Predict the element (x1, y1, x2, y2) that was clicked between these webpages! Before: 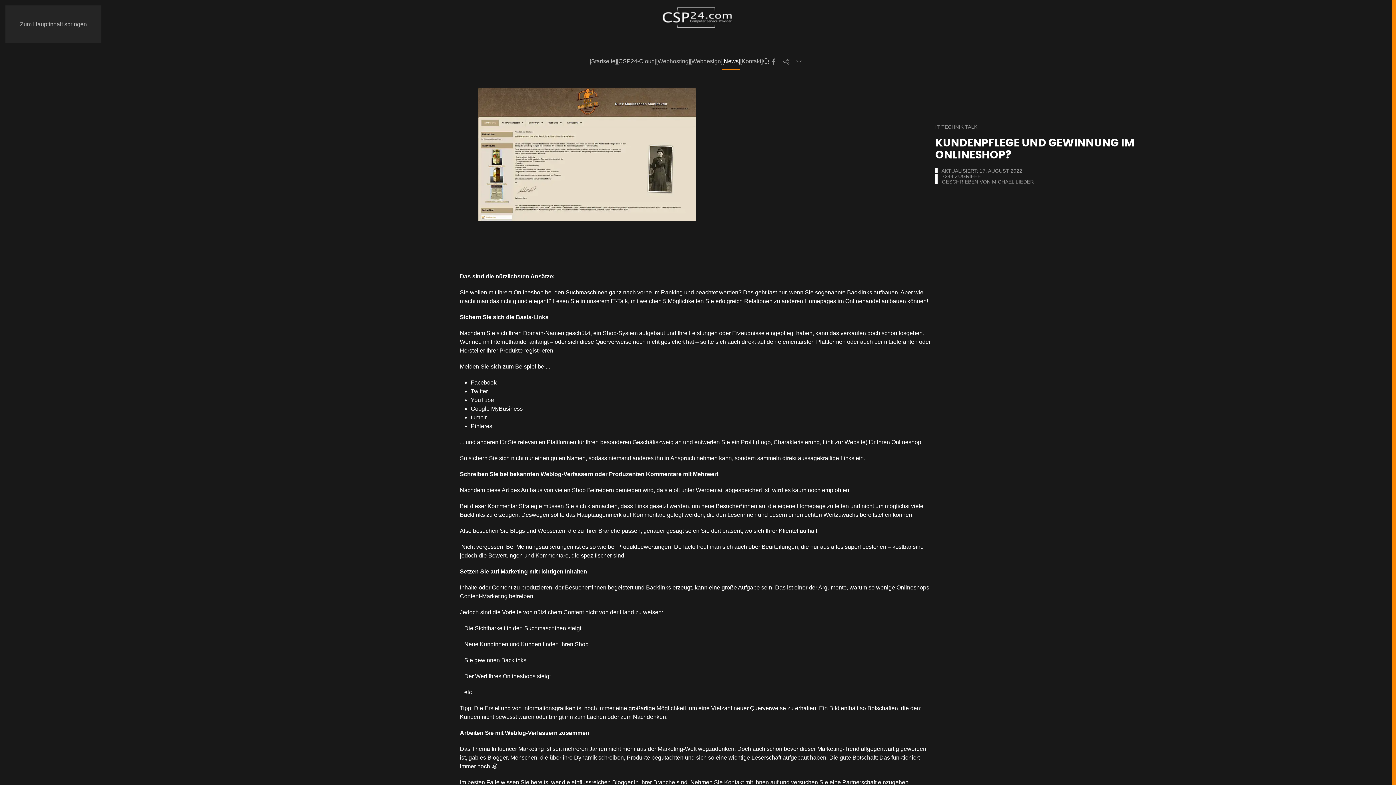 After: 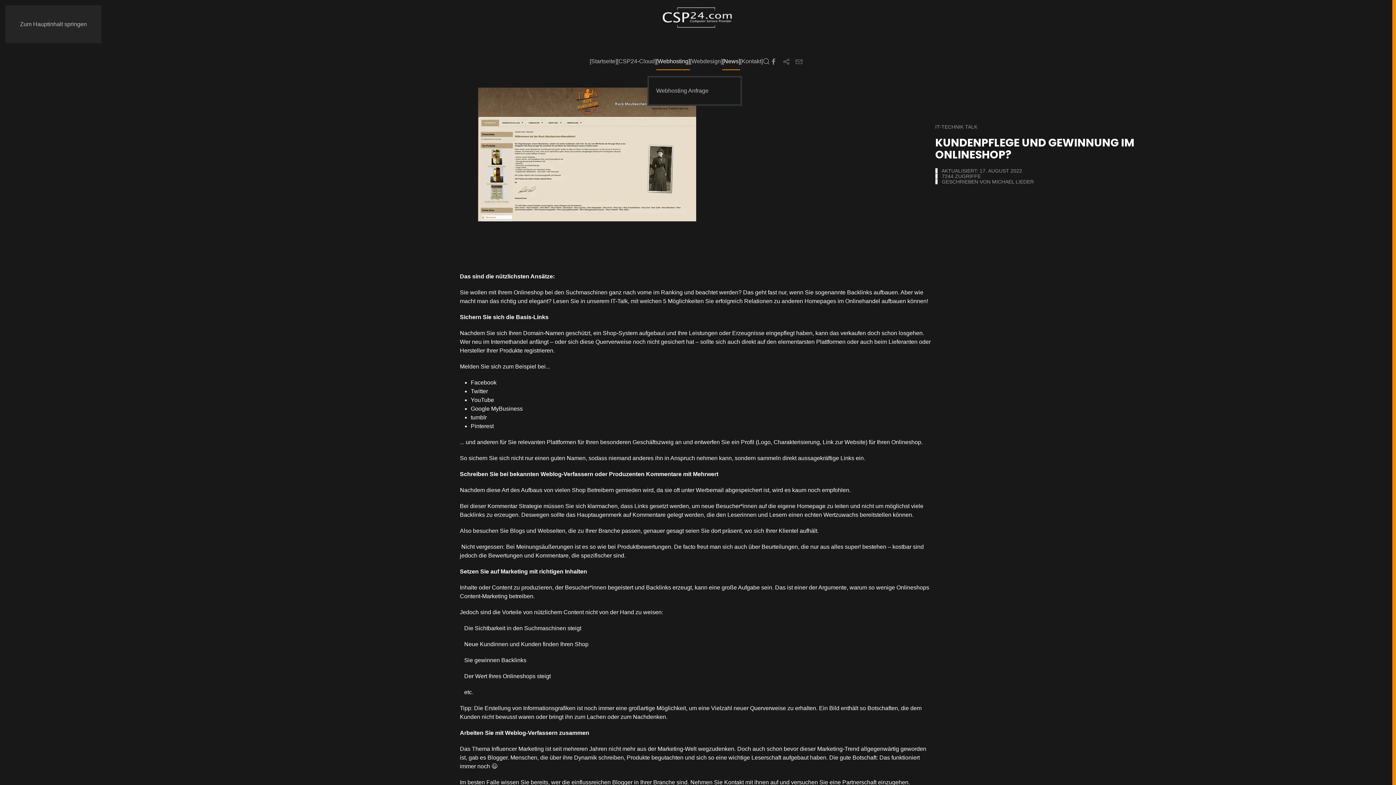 Action: label: [Webhosting] bbox: (656, 46, 690, 76)